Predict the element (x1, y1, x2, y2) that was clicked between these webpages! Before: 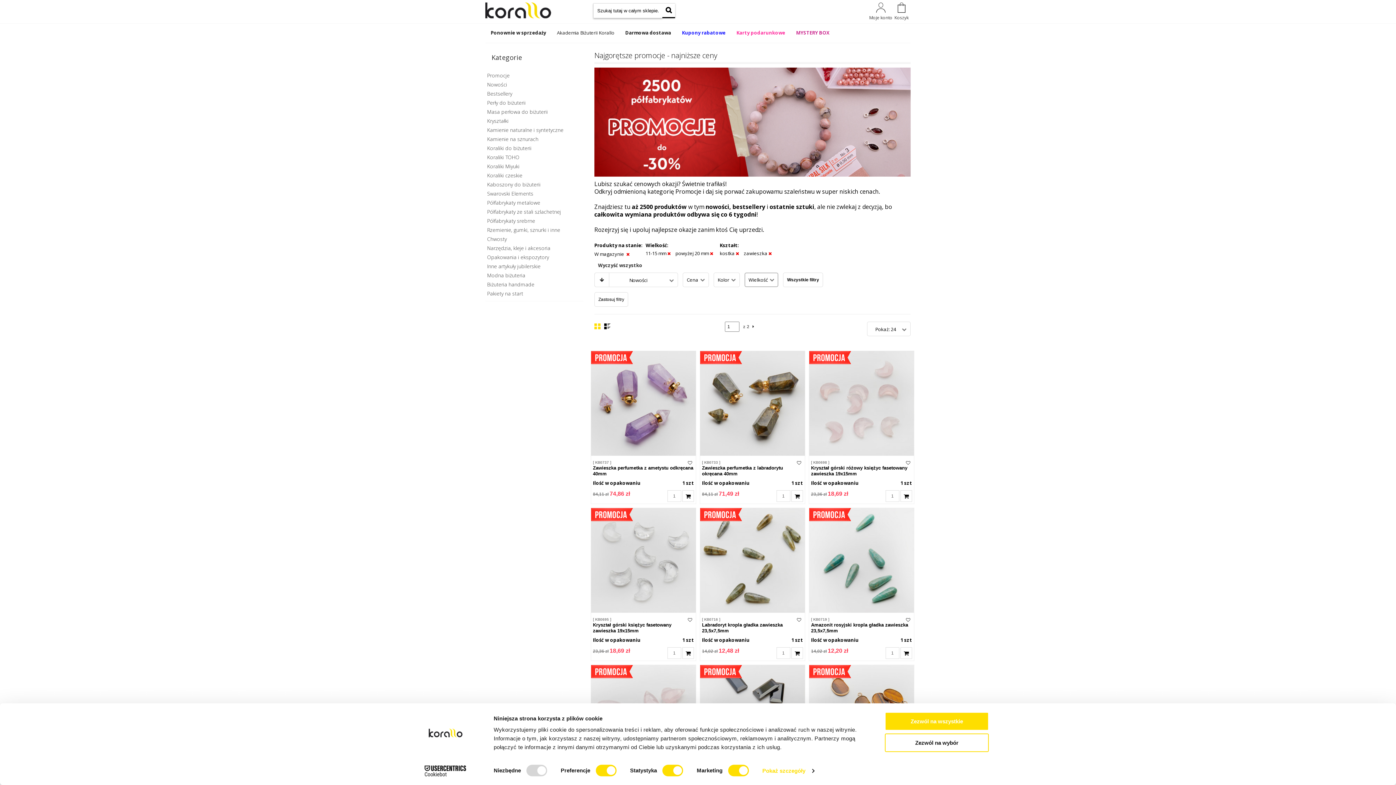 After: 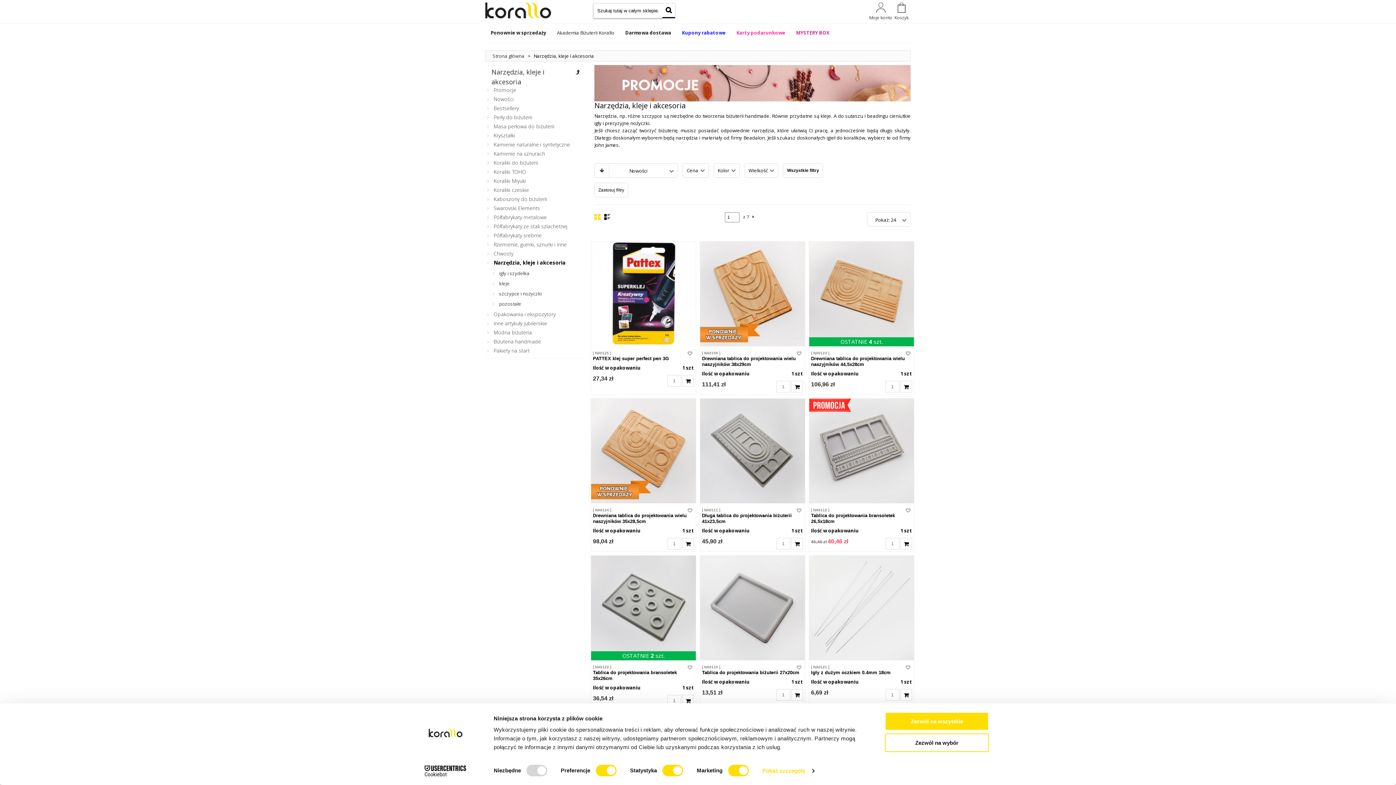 Action: label: Narzędzia, kleje i akcesoria bbox: (487, 244, 550, 251)